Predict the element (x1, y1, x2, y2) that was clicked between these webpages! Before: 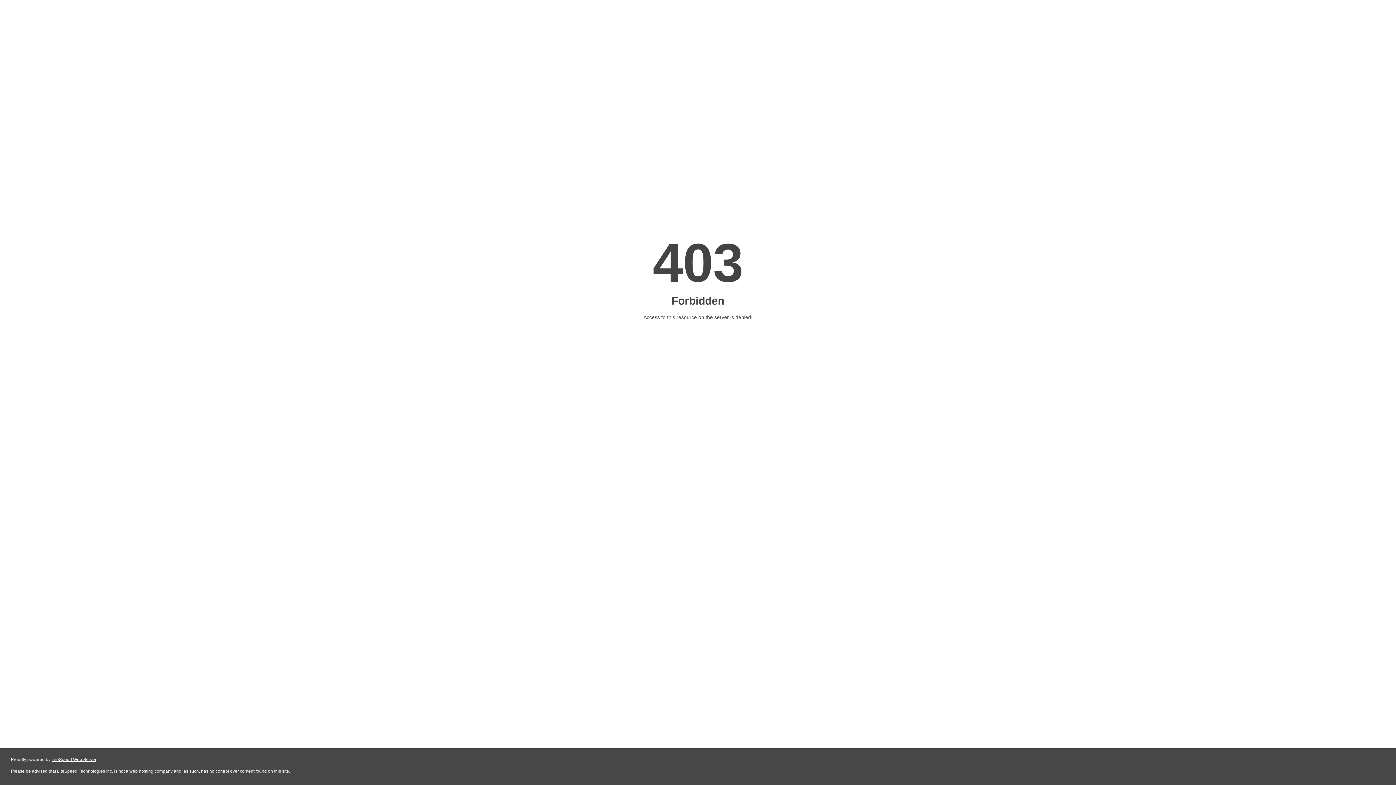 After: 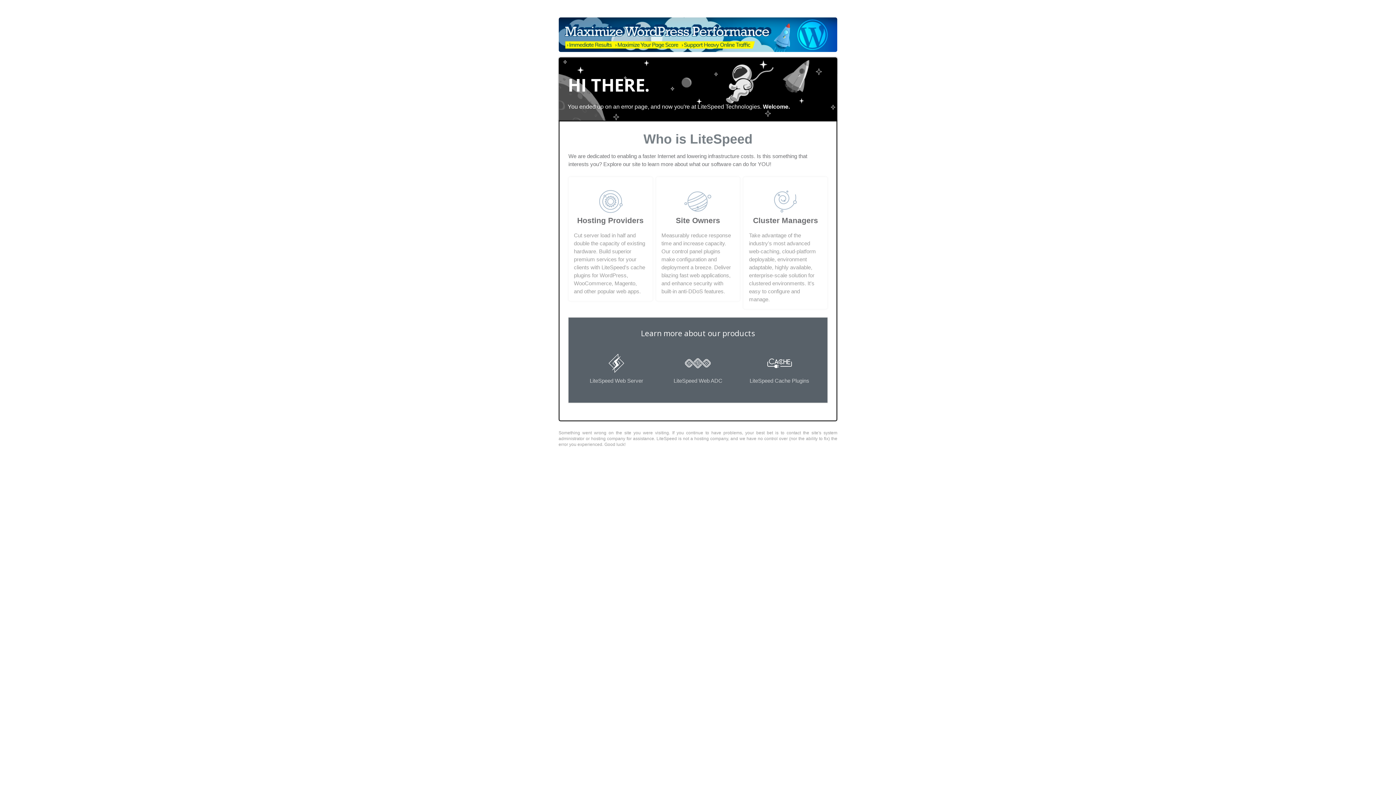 Action: label: LiteSpeed Web Server bbox: (51, 757, 96, 762)